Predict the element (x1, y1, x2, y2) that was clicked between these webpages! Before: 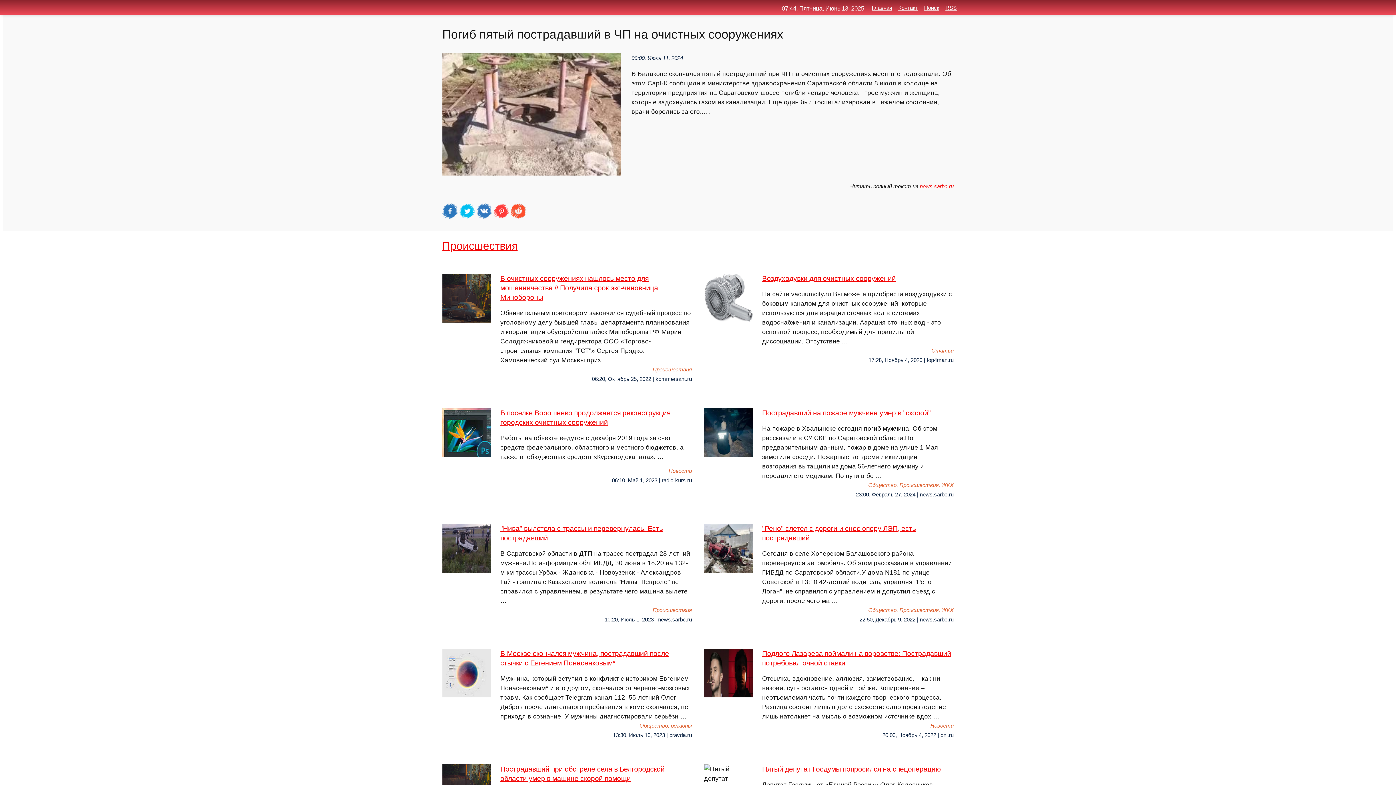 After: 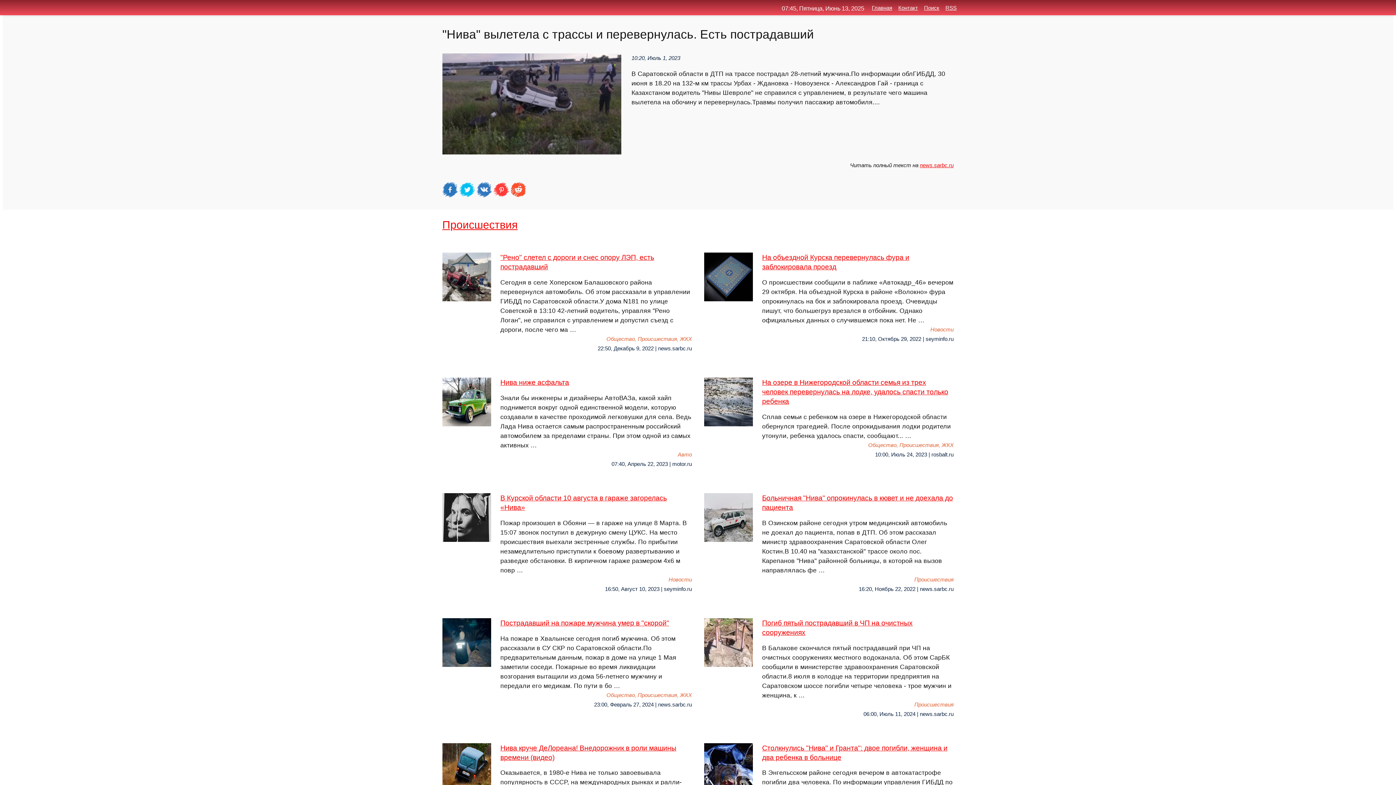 Action: label: "Нива" вылетела с трассы и перевернулась. Есть пострадавший
В Саратовской области в ДТП на трассе пострадал 28-летний мужчина.По информации облГИБДД, 30 июня в 18.20 на 132-м км трассы Урбах - Ждановка - Новоузенск - Александров Гай - граница с Казахстаном водитель "Нивы Шевроле" не справился с управлением, в результате чего машина вылете … bbox: (442, 524, 692, 605)